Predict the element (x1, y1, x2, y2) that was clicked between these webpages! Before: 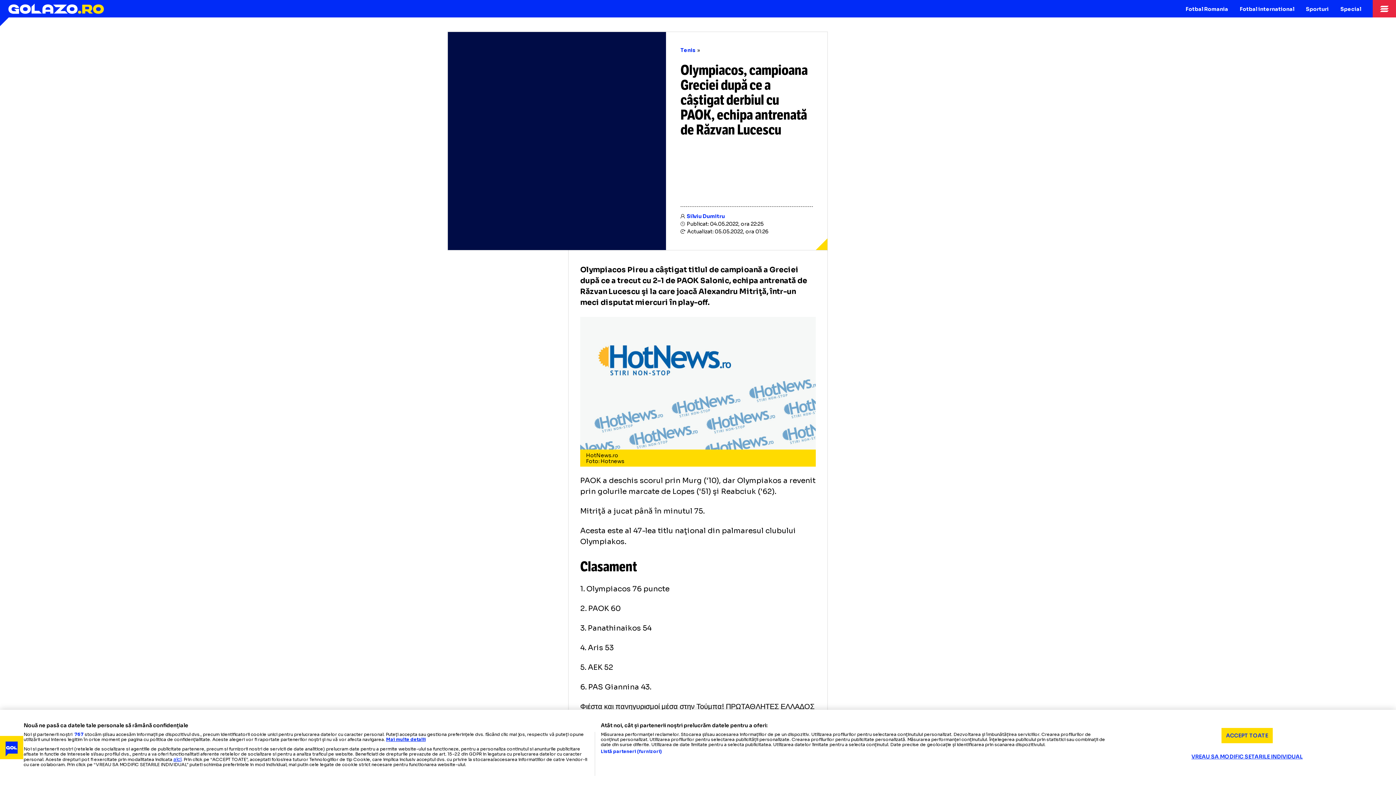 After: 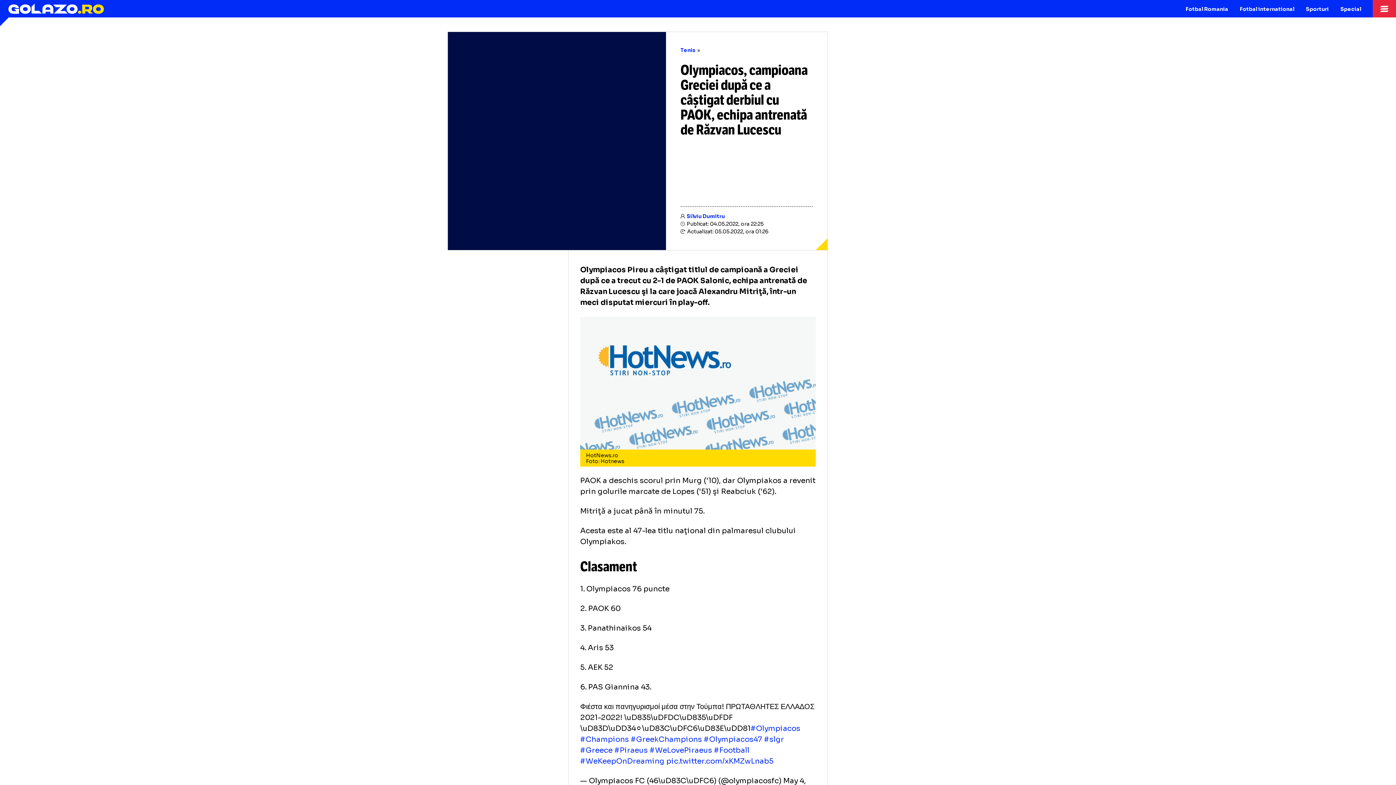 Action: bbox: (1221, 728, 1273, 743) label: ACCEPT TOATE